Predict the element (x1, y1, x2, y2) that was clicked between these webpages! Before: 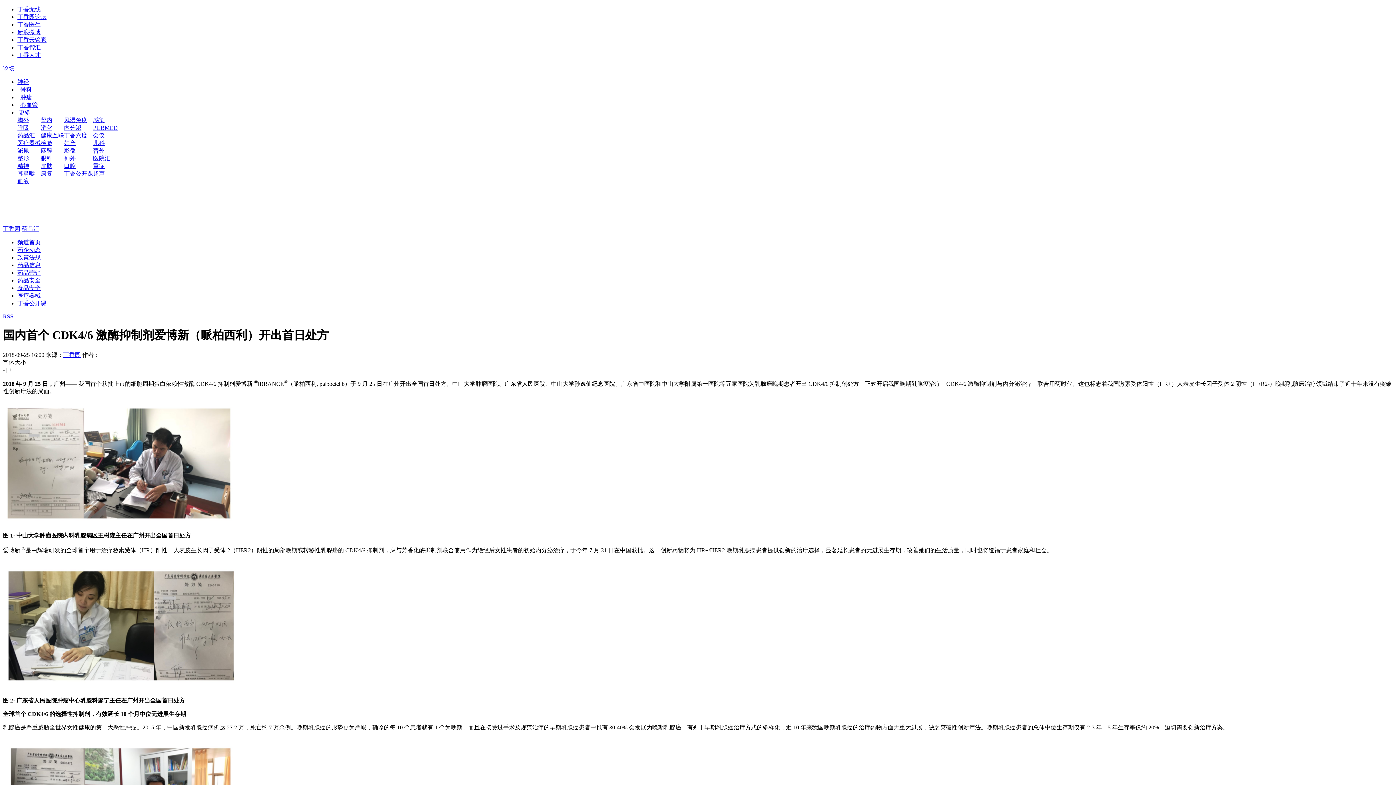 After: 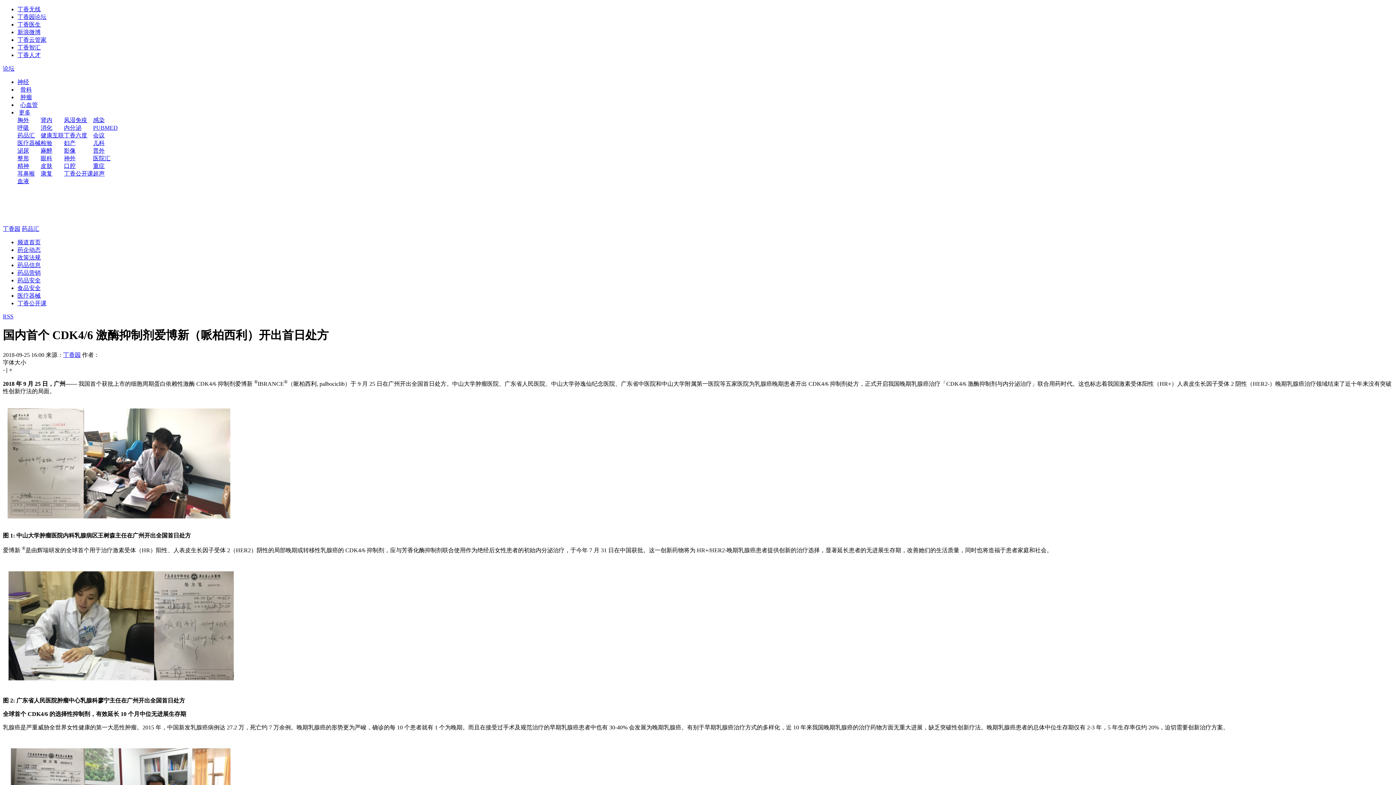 Action: bbox: (17, 170, 34, 176) label: 耳鼻喉